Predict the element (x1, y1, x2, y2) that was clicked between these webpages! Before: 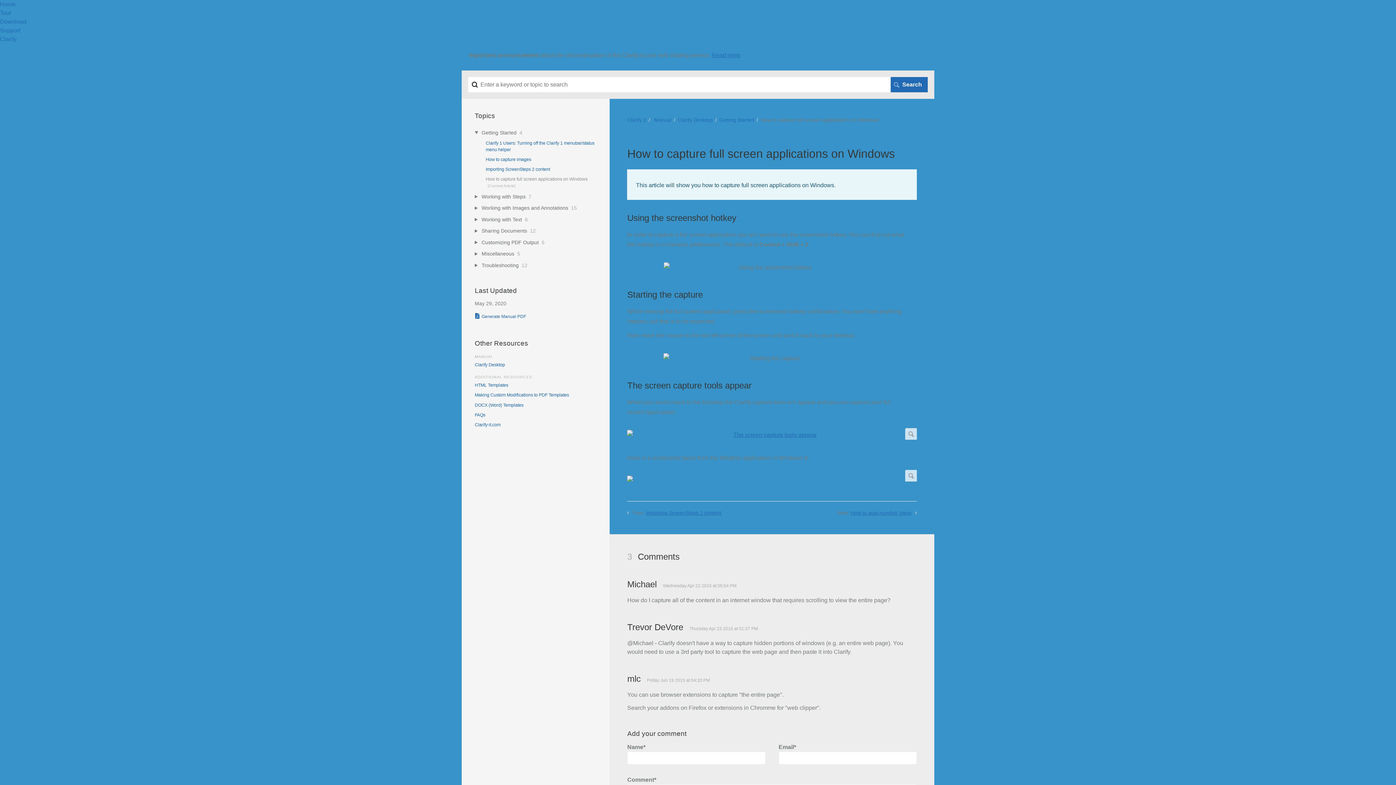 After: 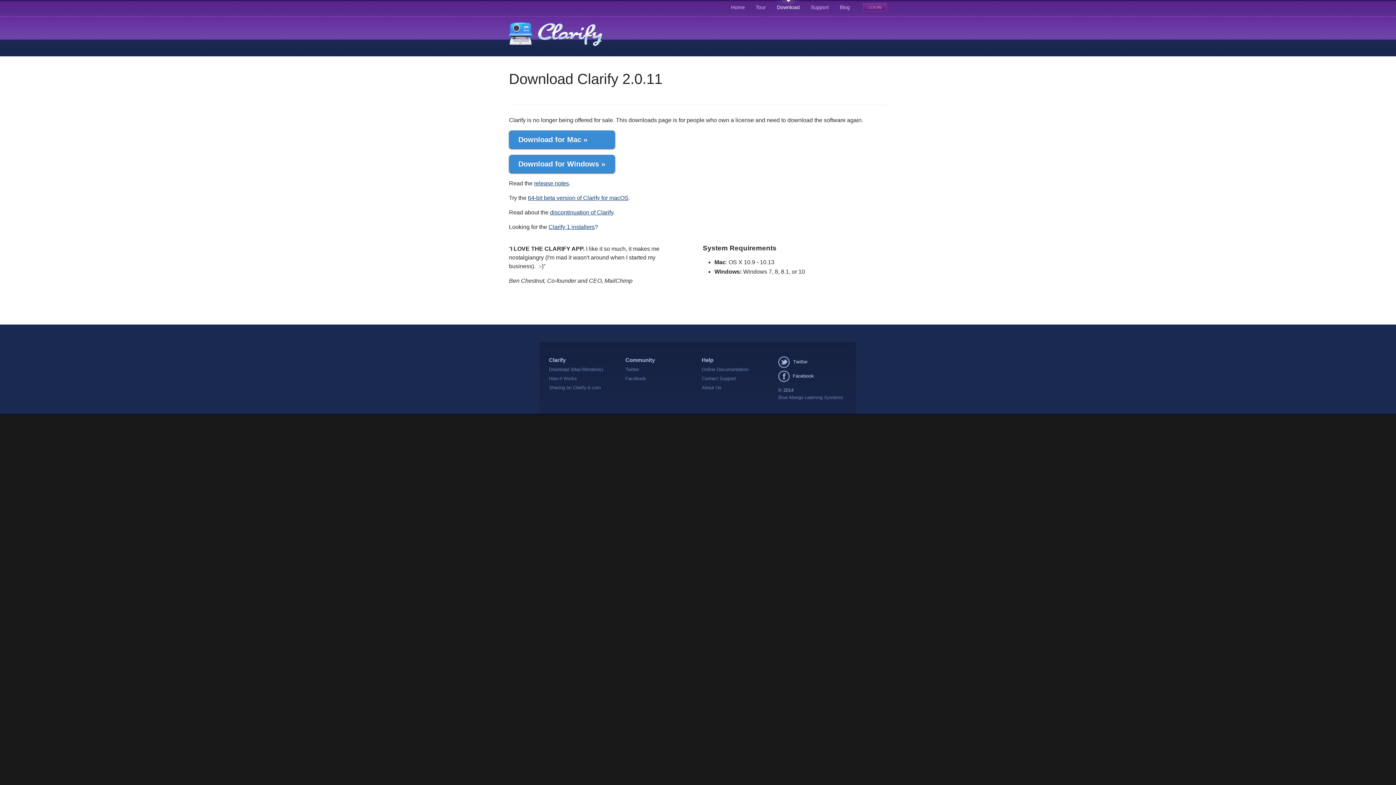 Action: bbox: (0, 18, 26, 24) label: Download